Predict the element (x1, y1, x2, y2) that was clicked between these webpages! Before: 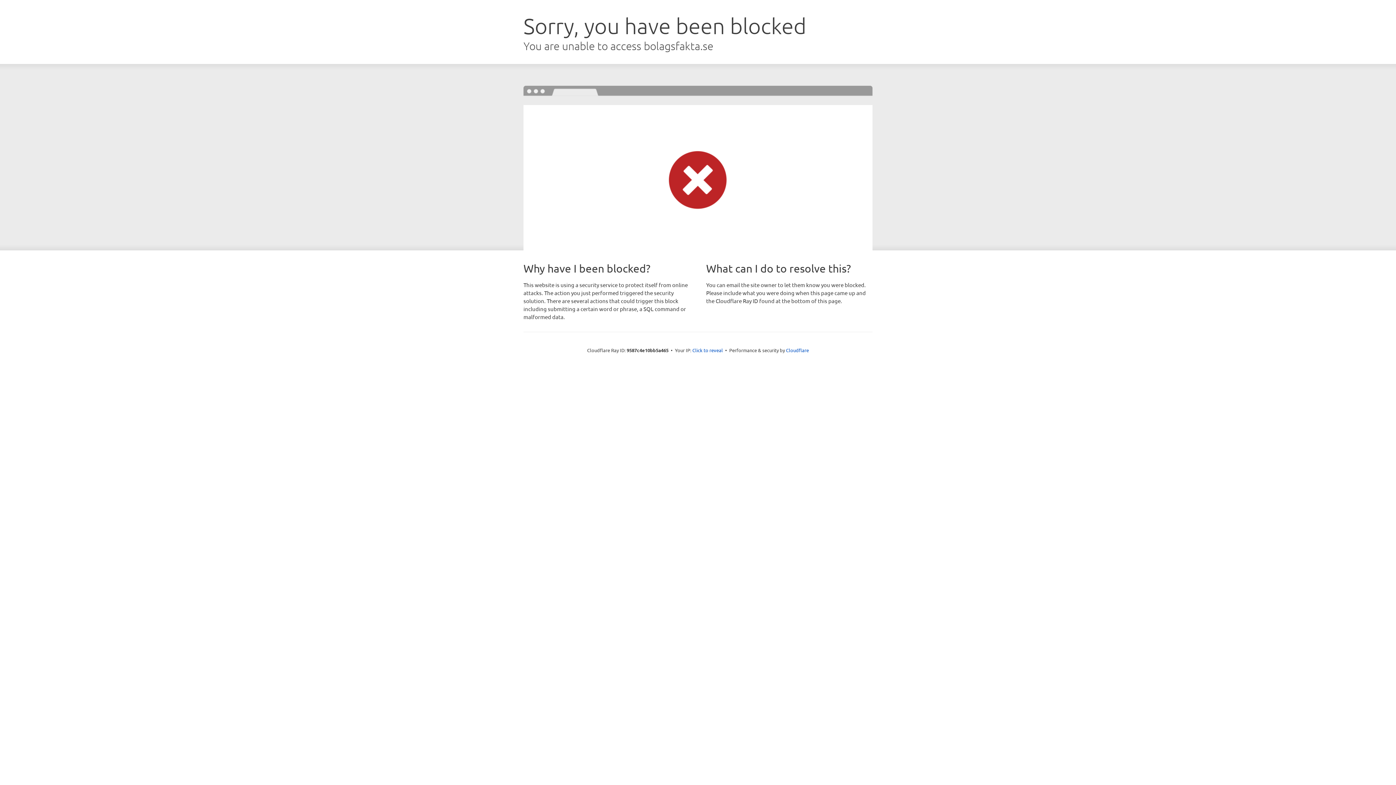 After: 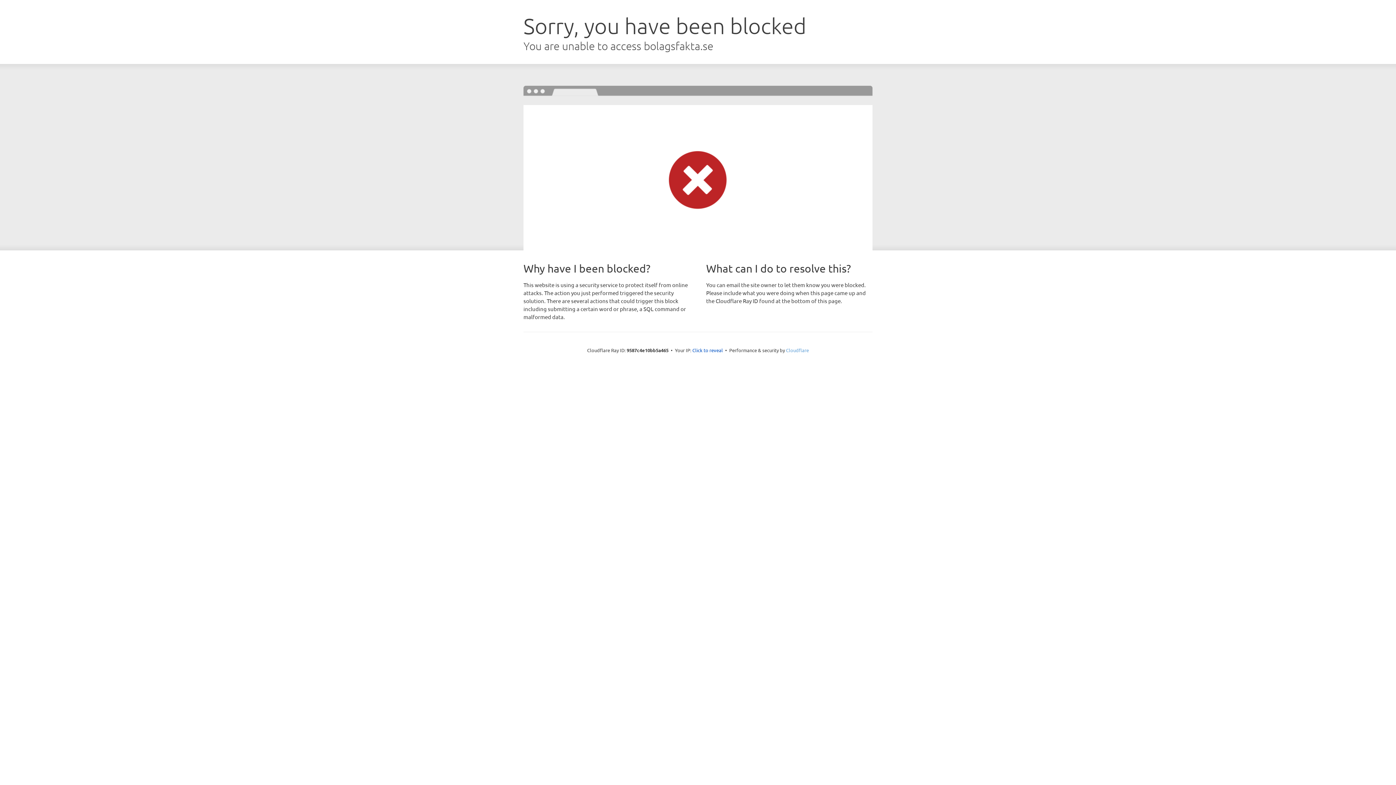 Action: bbox: (786, 347, 809, 353) label: Cloudflare